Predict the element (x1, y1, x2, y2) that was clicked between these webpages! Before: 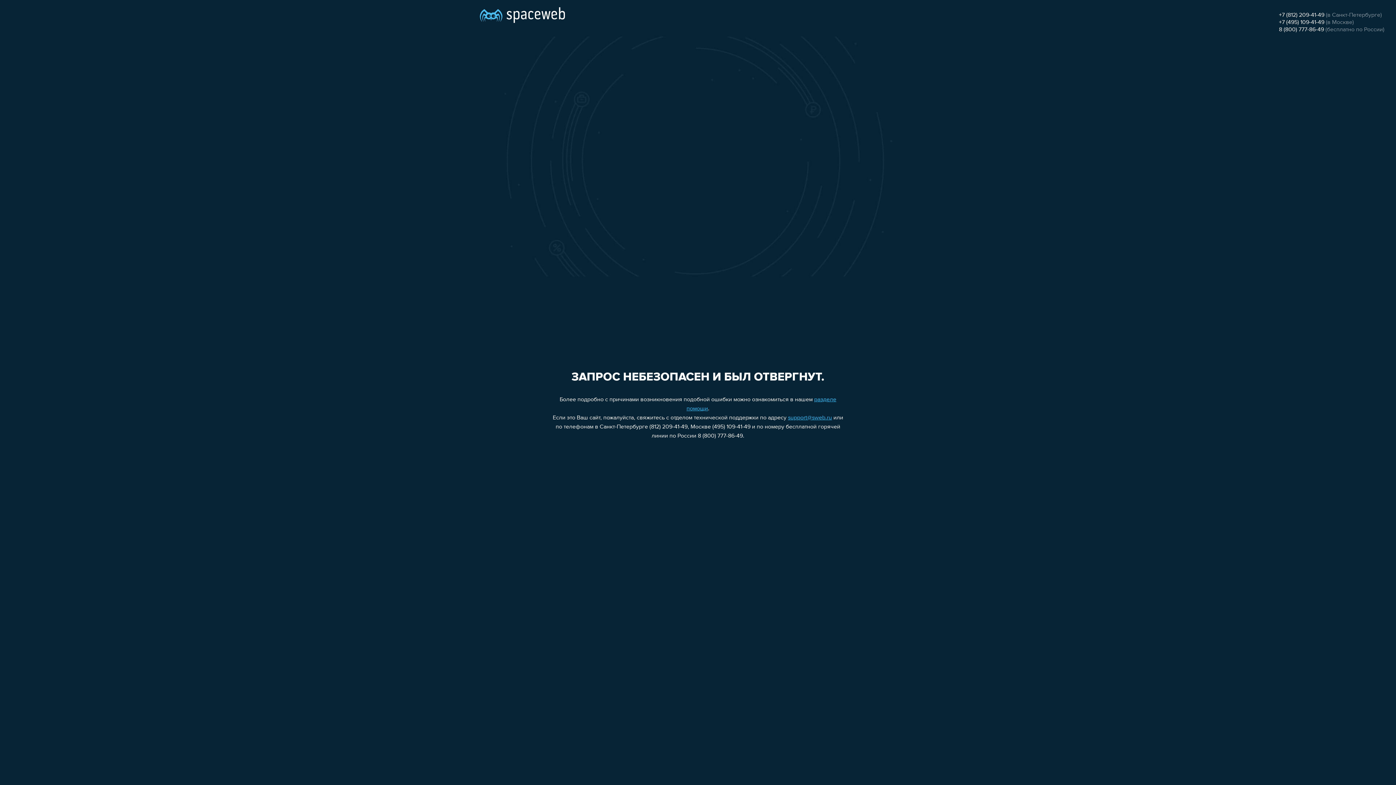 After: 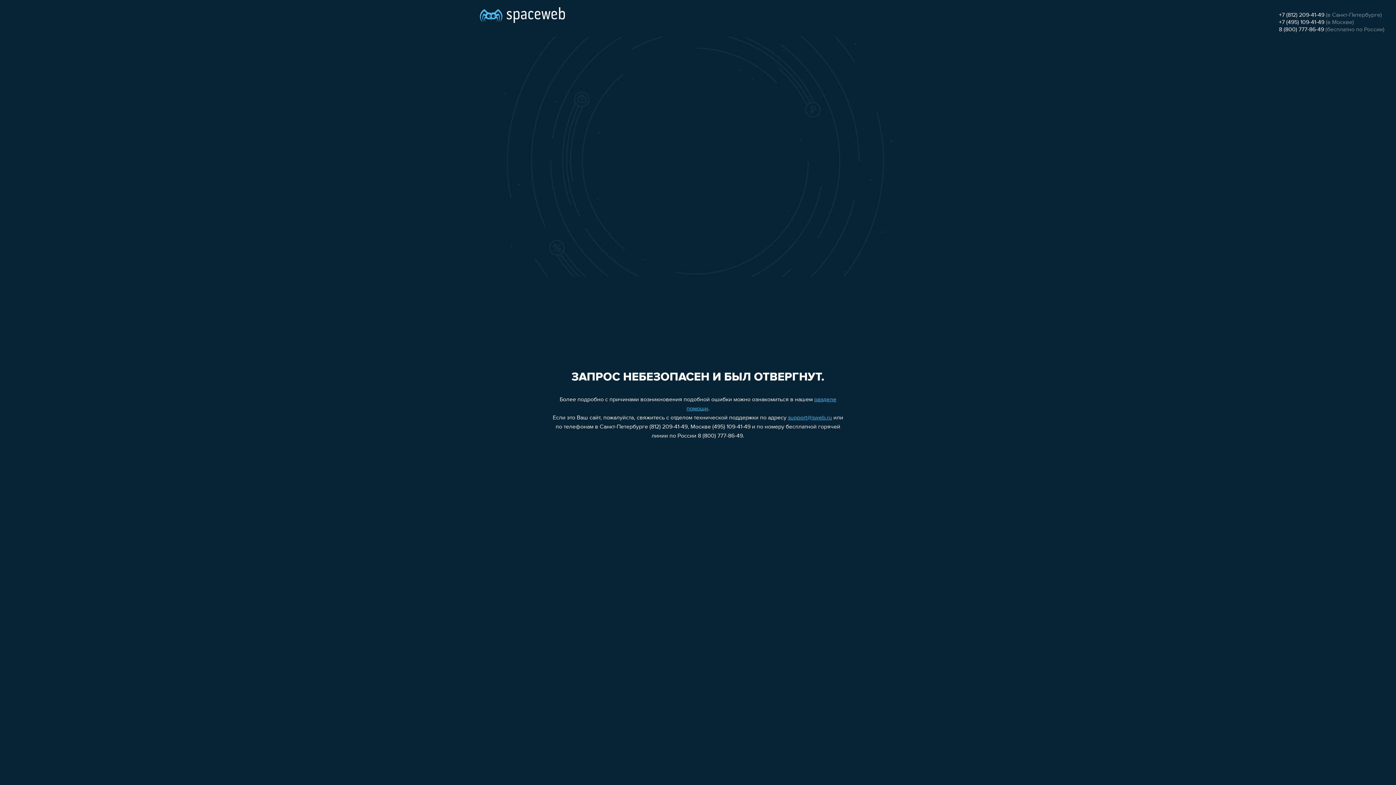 Action: bbox: (1279, 19, 1324, 25) label: +7 (495) 109-41-49